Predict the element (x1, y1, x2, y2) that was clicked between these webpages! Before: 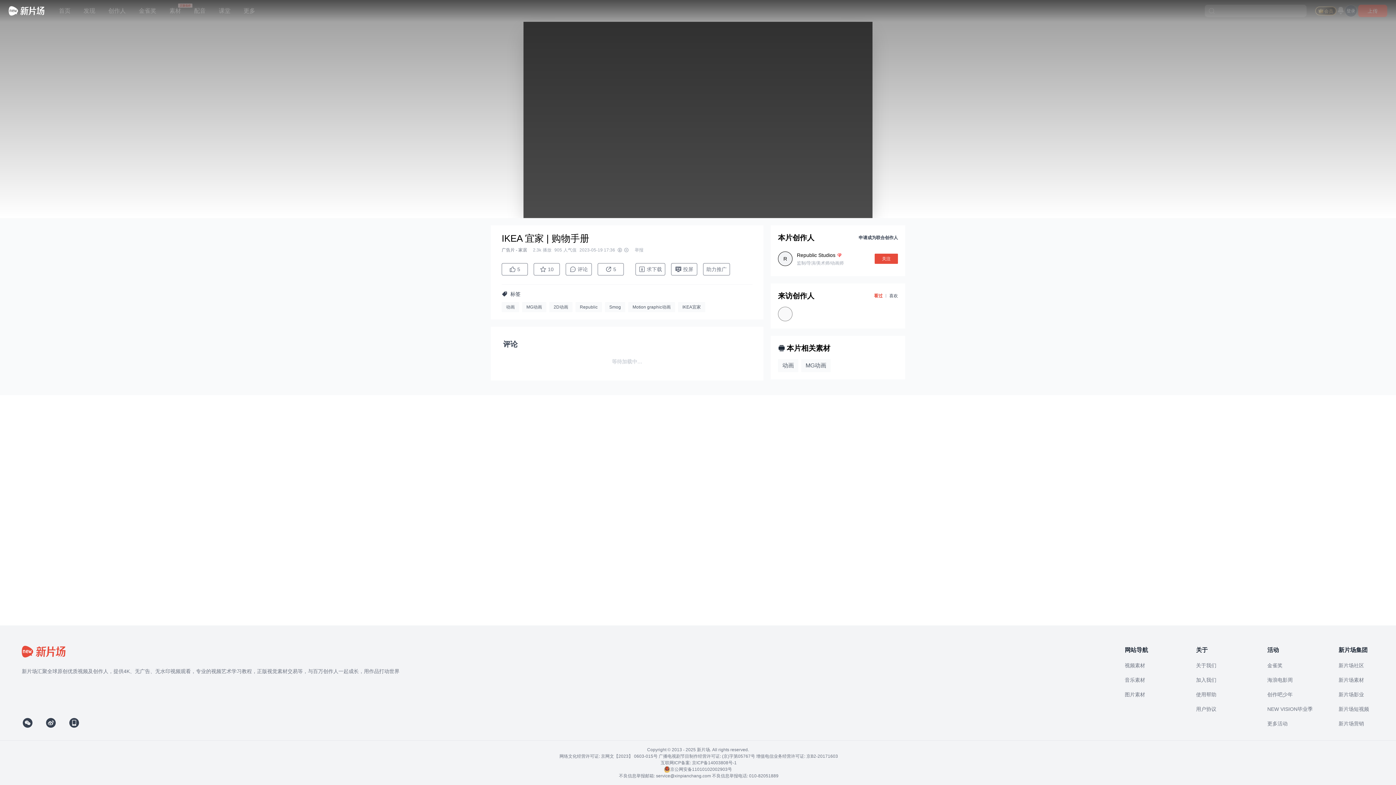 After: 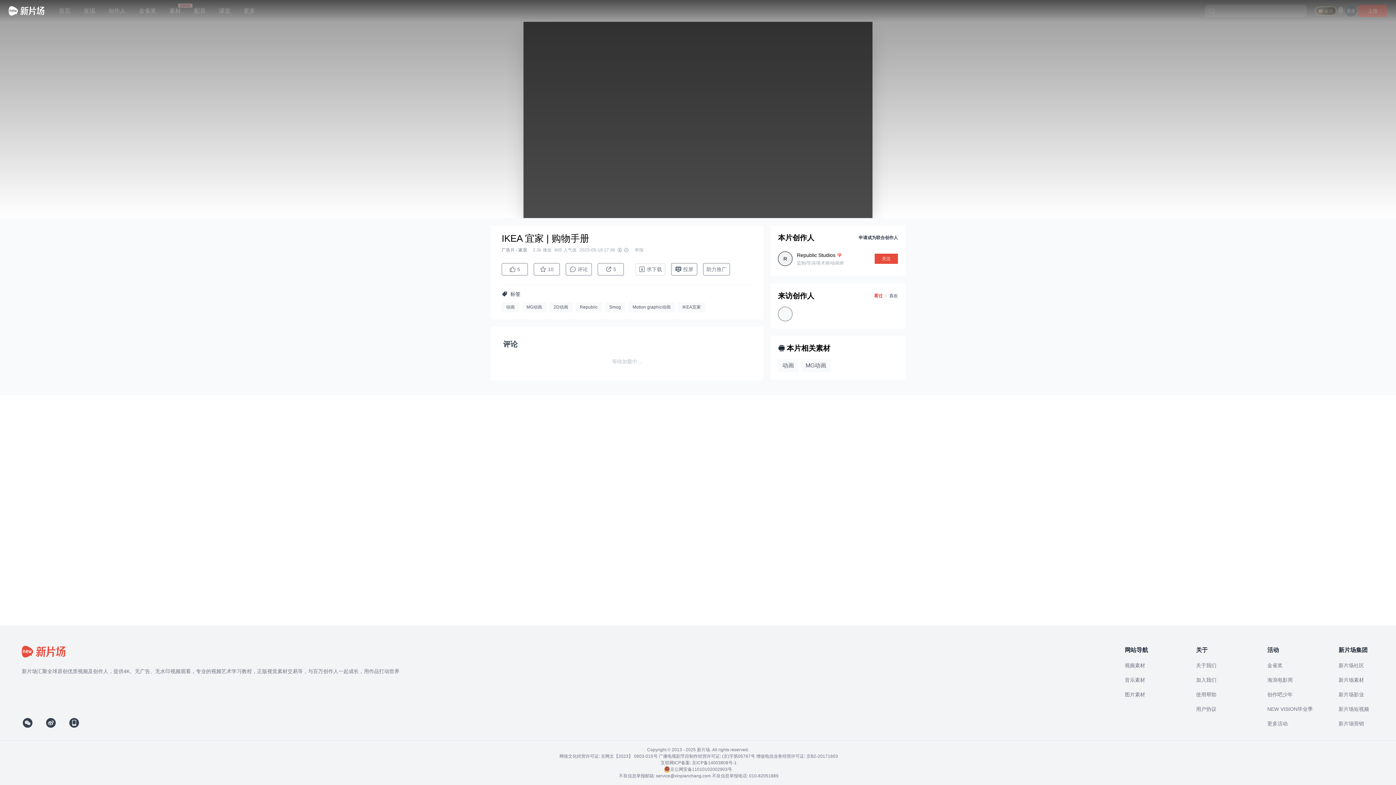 Action: bbox: (635, 263, 665, 275) label: 求下载